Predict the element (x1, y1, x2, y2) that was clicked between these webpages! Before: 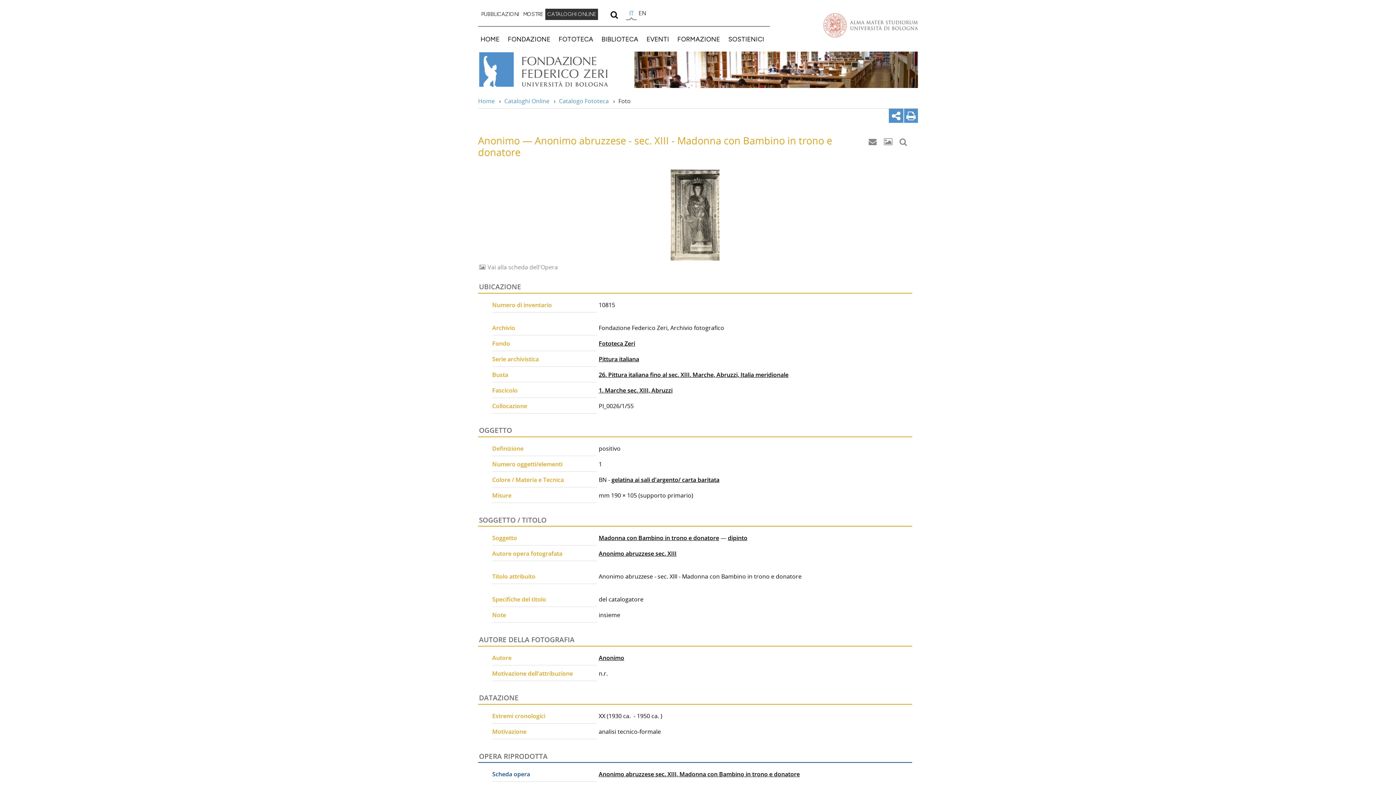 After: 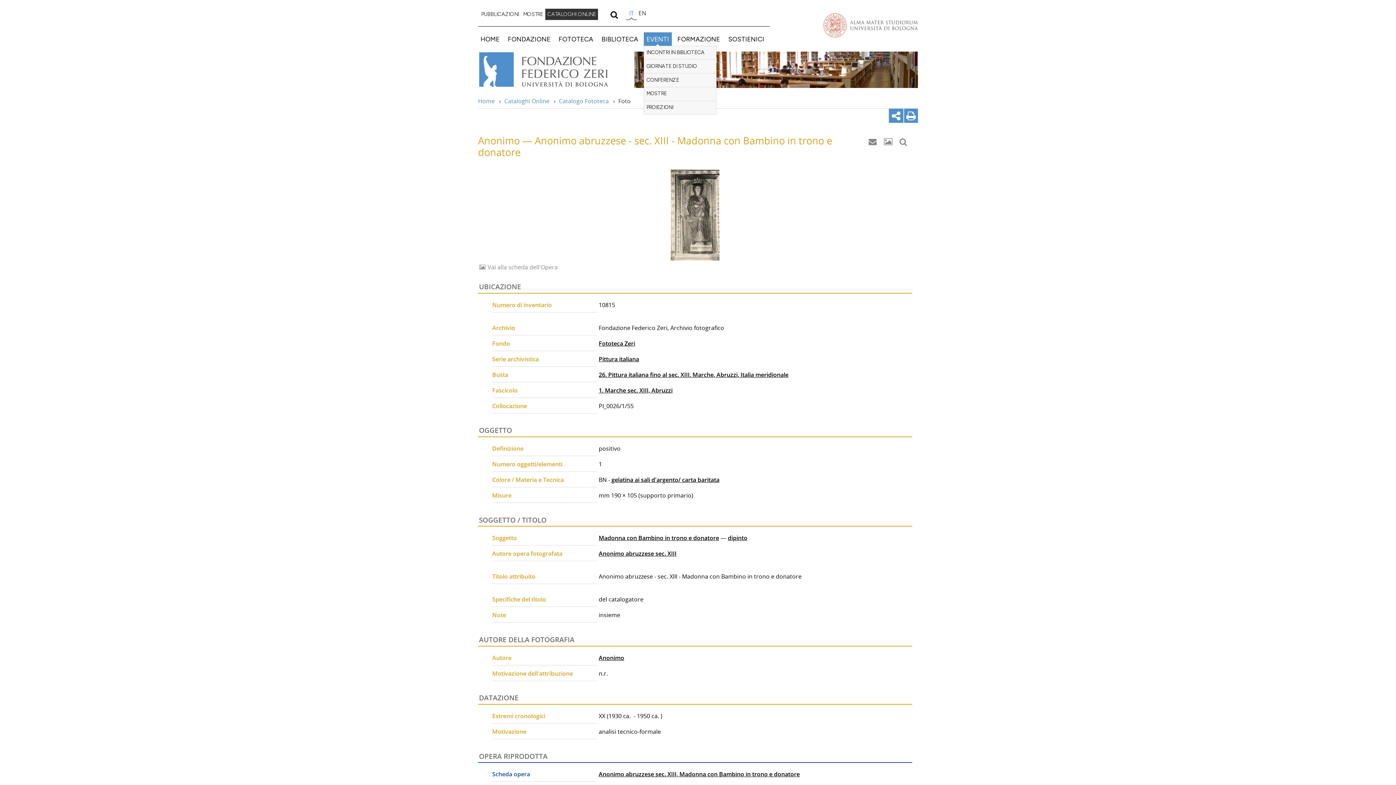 Action: bbox: (644, 32, 671, 45) label: EVENTI